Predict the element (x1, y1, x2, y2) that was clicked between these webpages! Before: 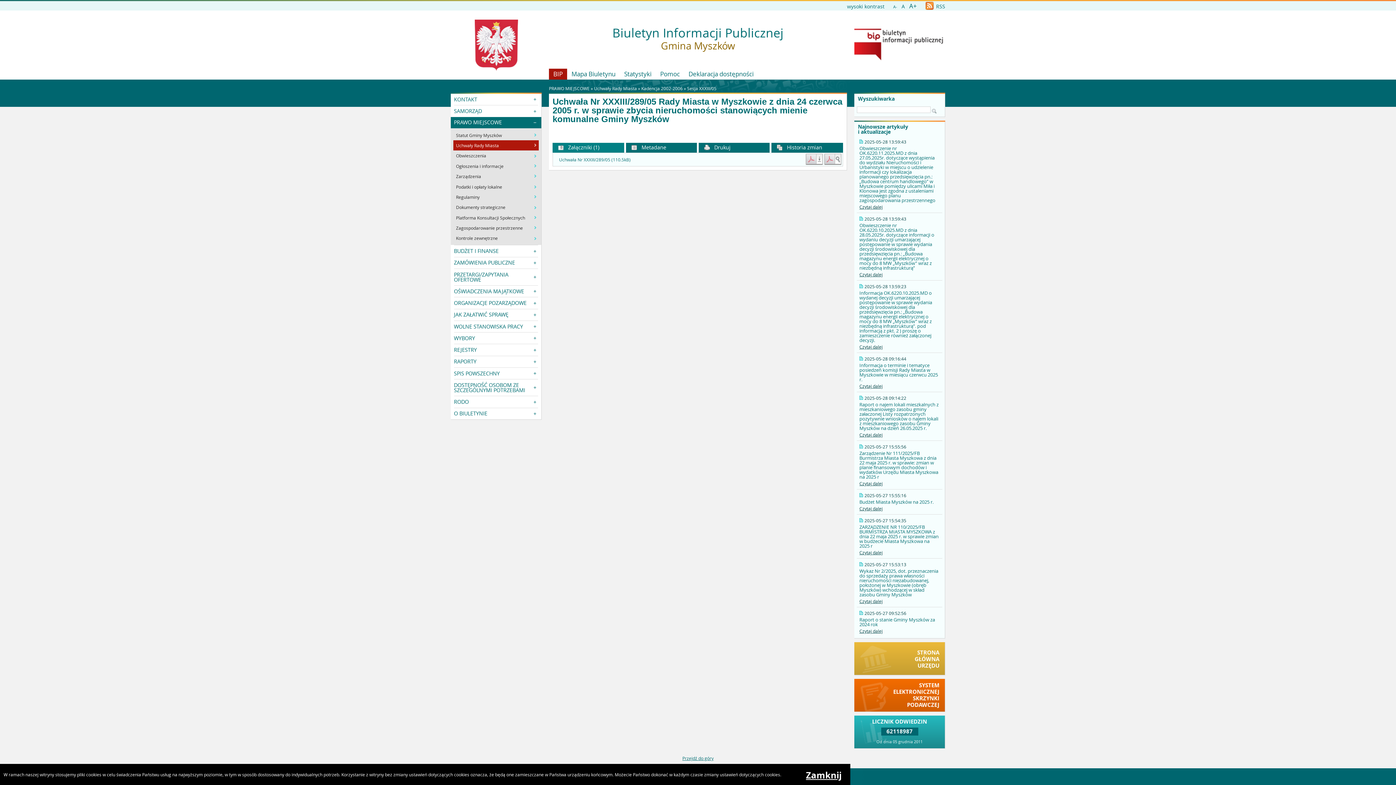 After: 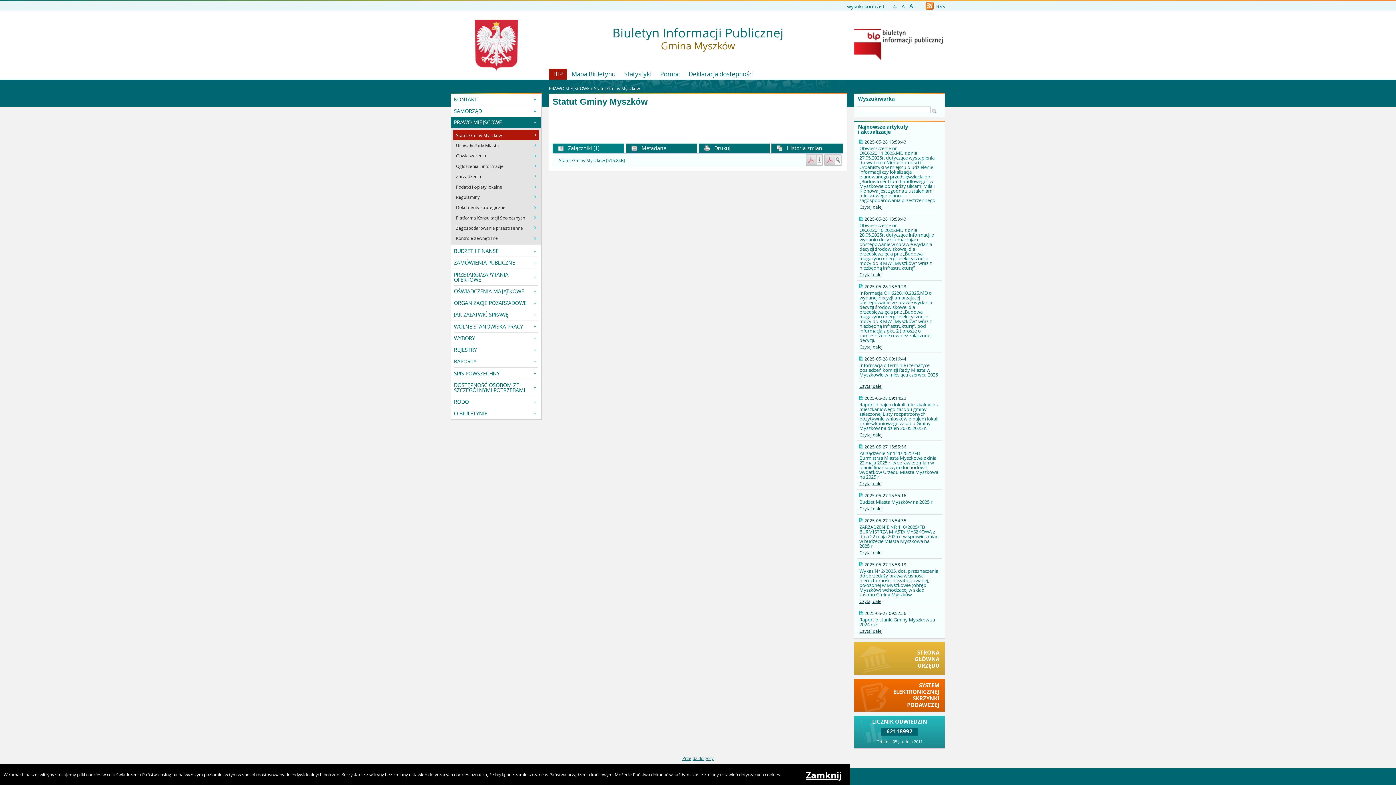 Action: label: Statut Gminy Myszków bbox: (456, 130, 531, 140)